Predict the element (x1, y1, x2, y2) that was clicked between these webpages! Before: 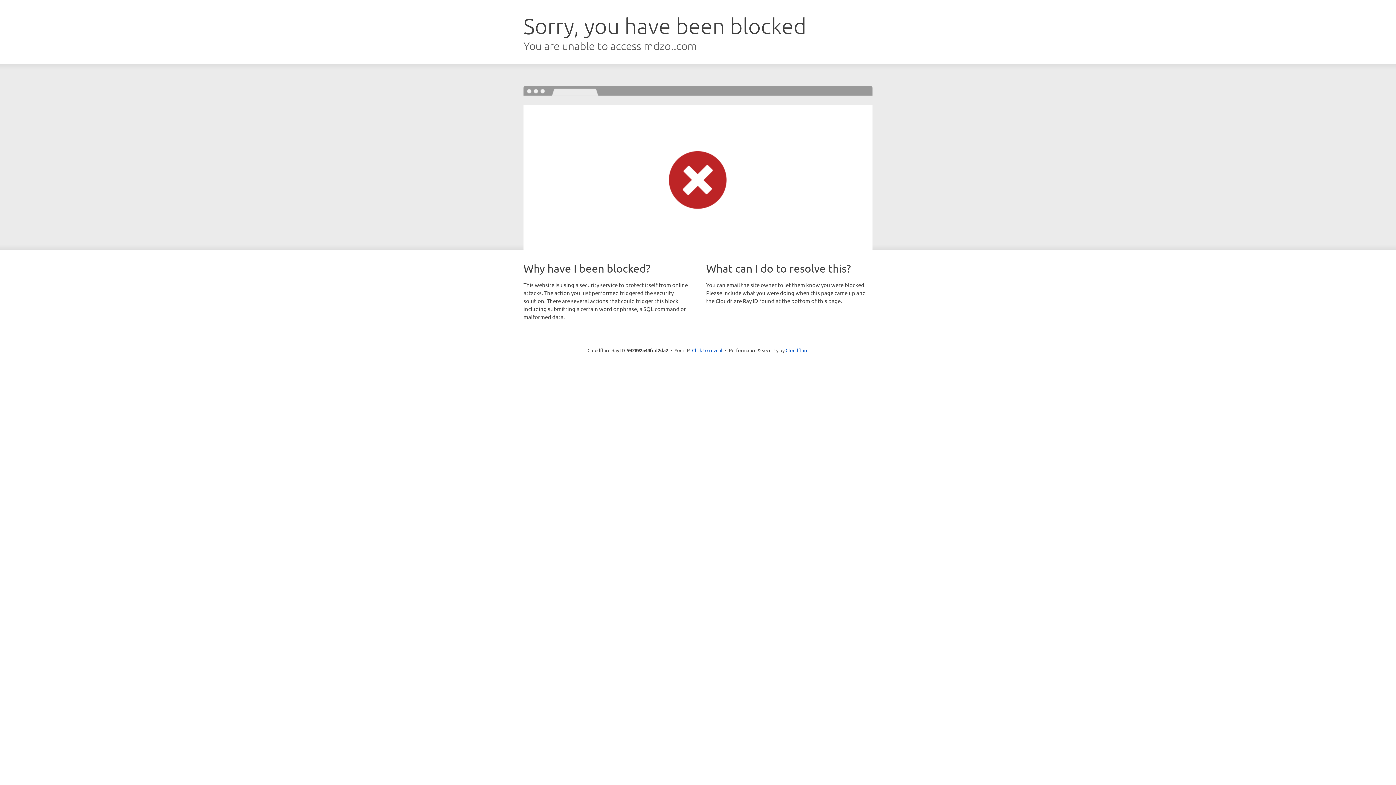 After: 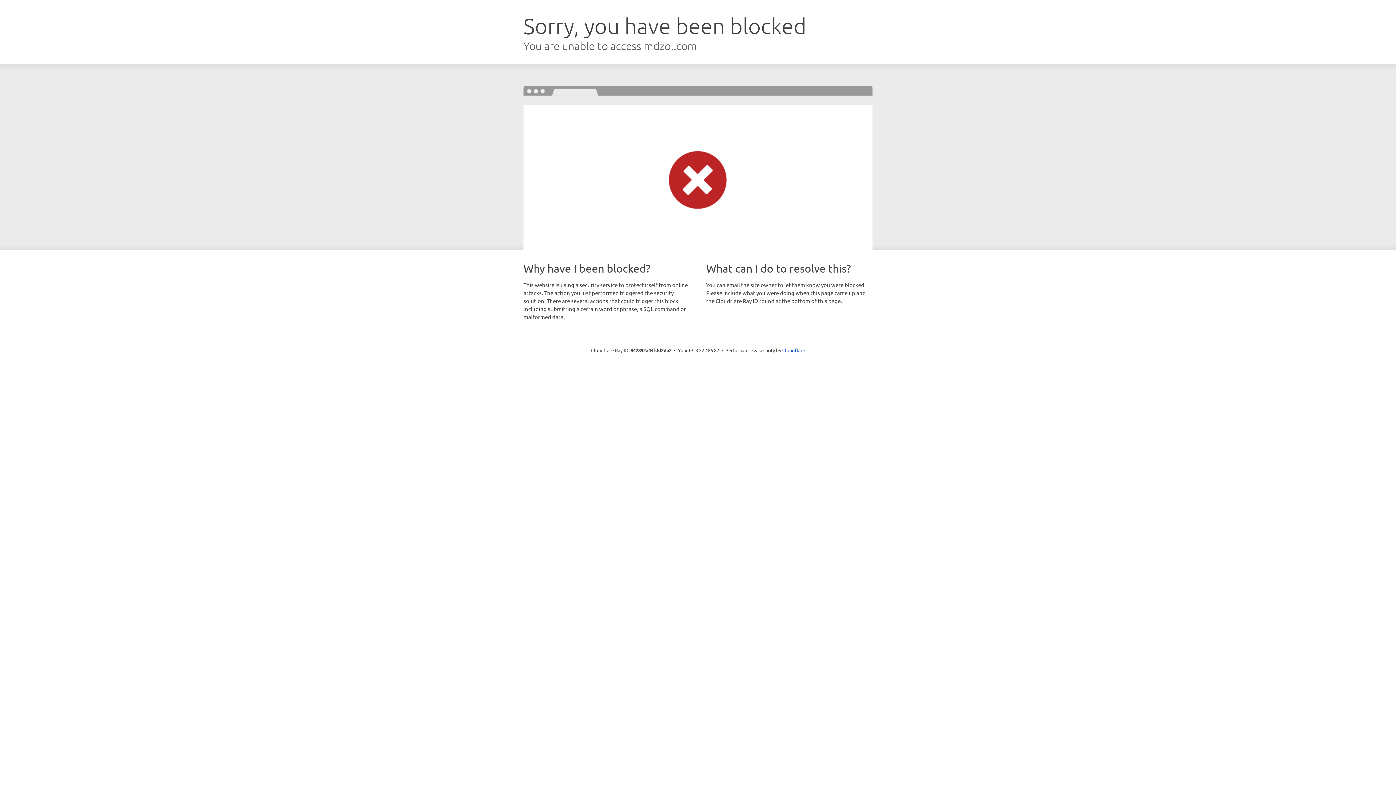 Action: label: Click to reveal bbox: (692, 346, 722, 353)